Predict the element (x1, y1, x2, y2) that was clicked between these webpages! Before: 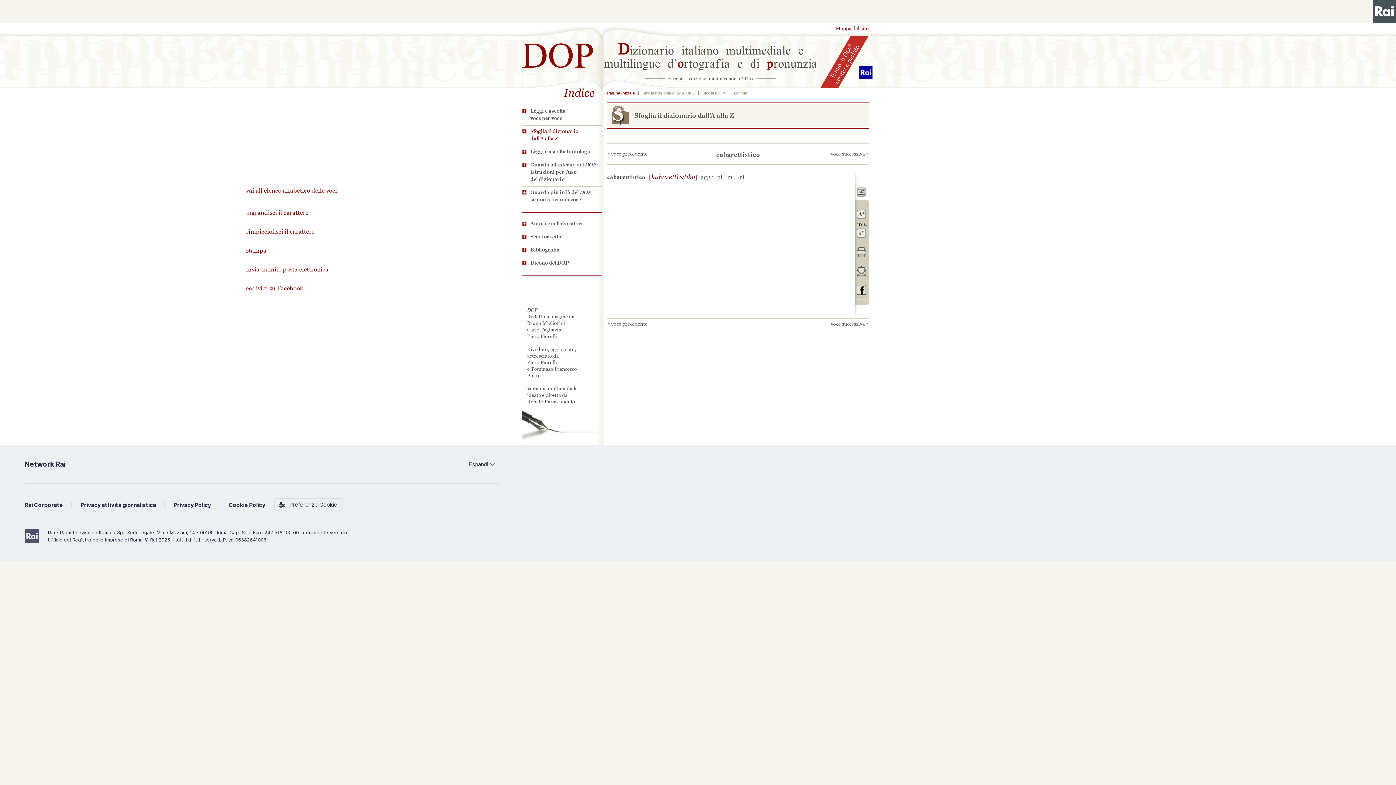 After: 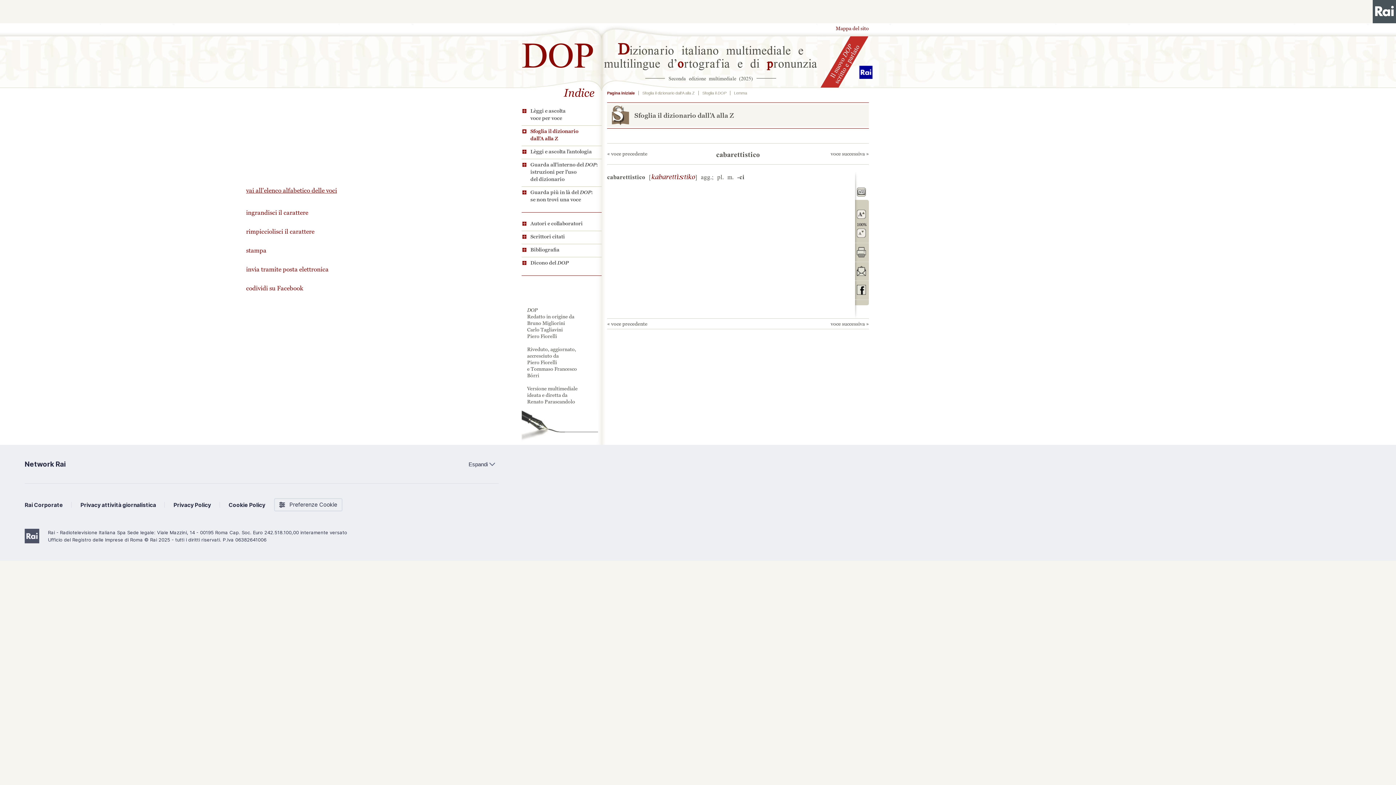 Action: bbox: (857, 186, 867, 197) label: vai all'elenco alfabetico delle voci